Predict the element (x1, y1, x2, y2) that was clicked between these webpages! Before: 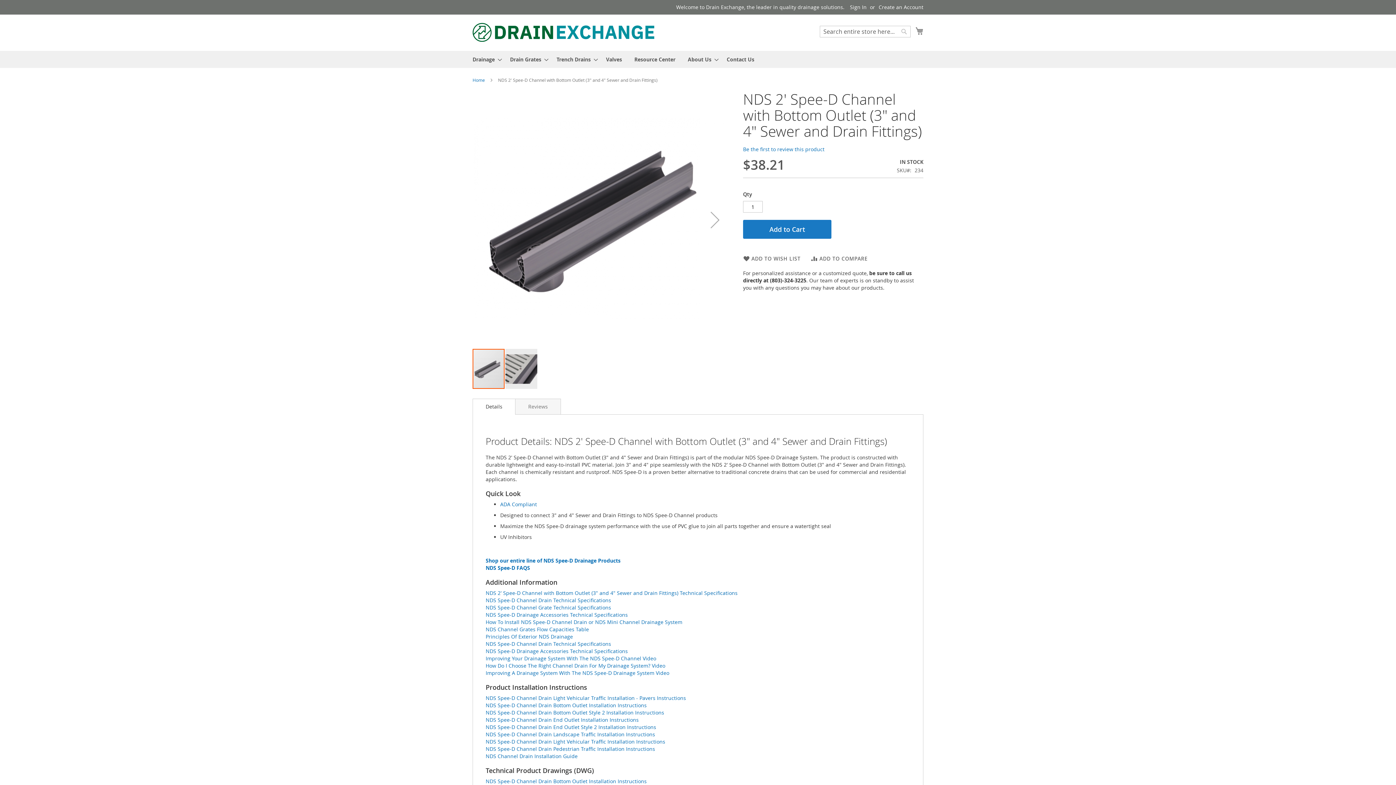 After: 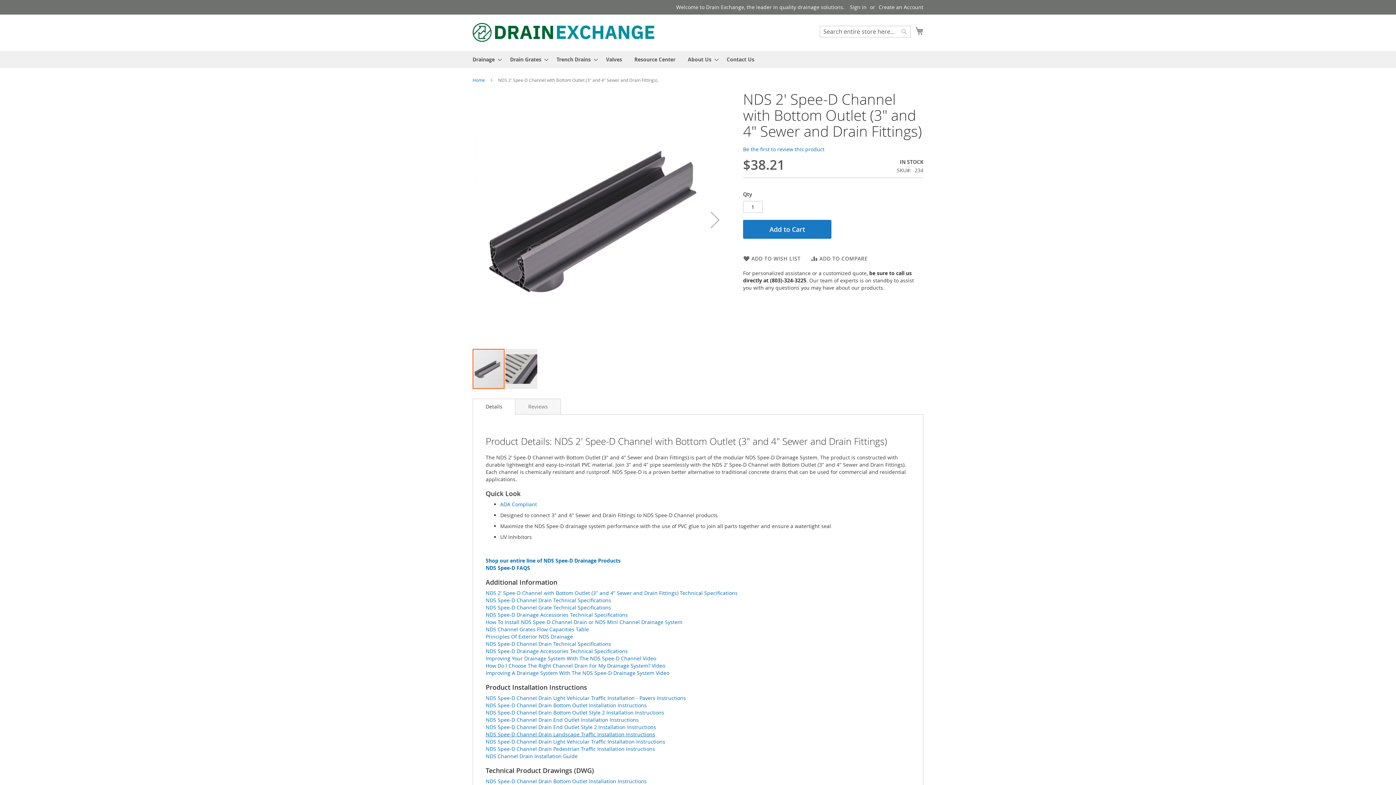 Action: label: NDS Spee-D Channel Drain Landscape Traffic Installation Instructions bbox: (485, 687, 655, 694)